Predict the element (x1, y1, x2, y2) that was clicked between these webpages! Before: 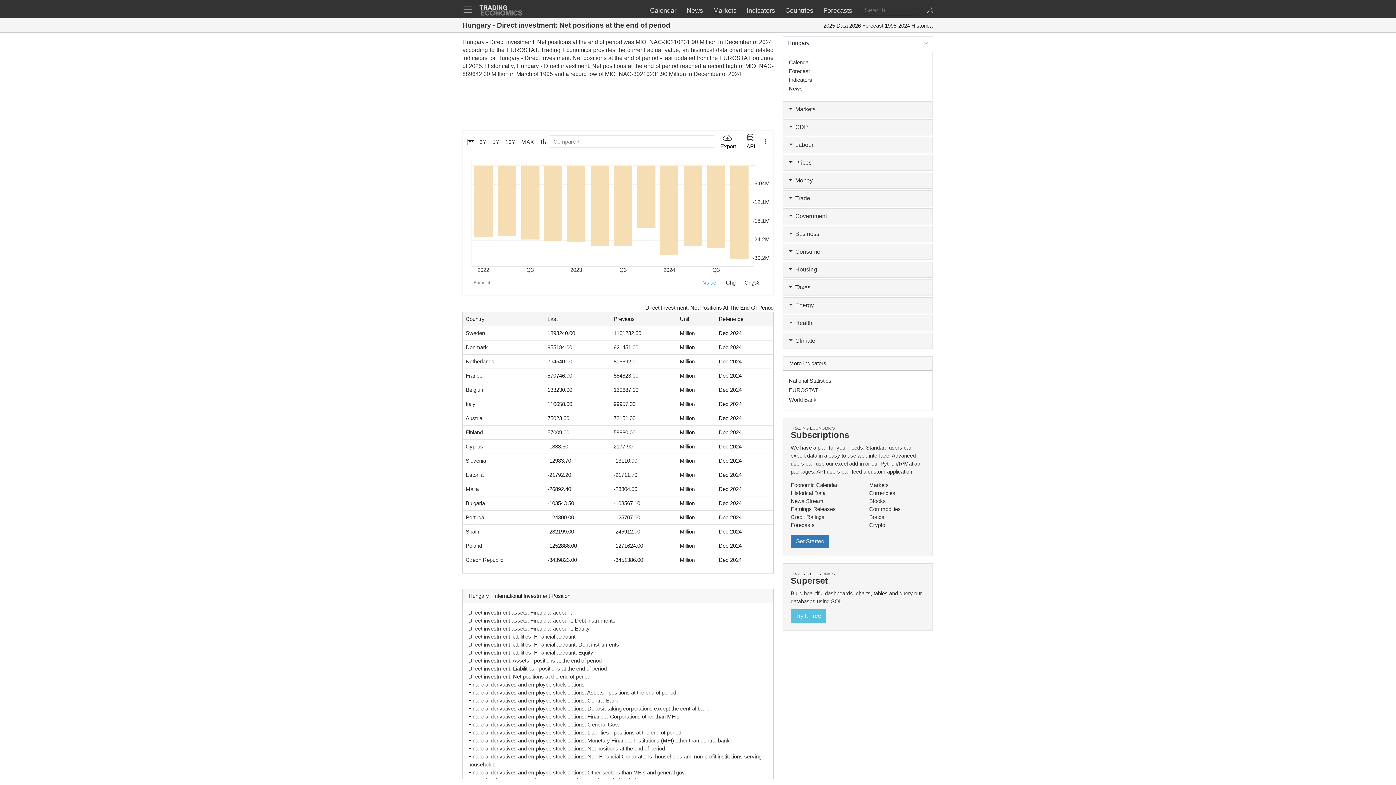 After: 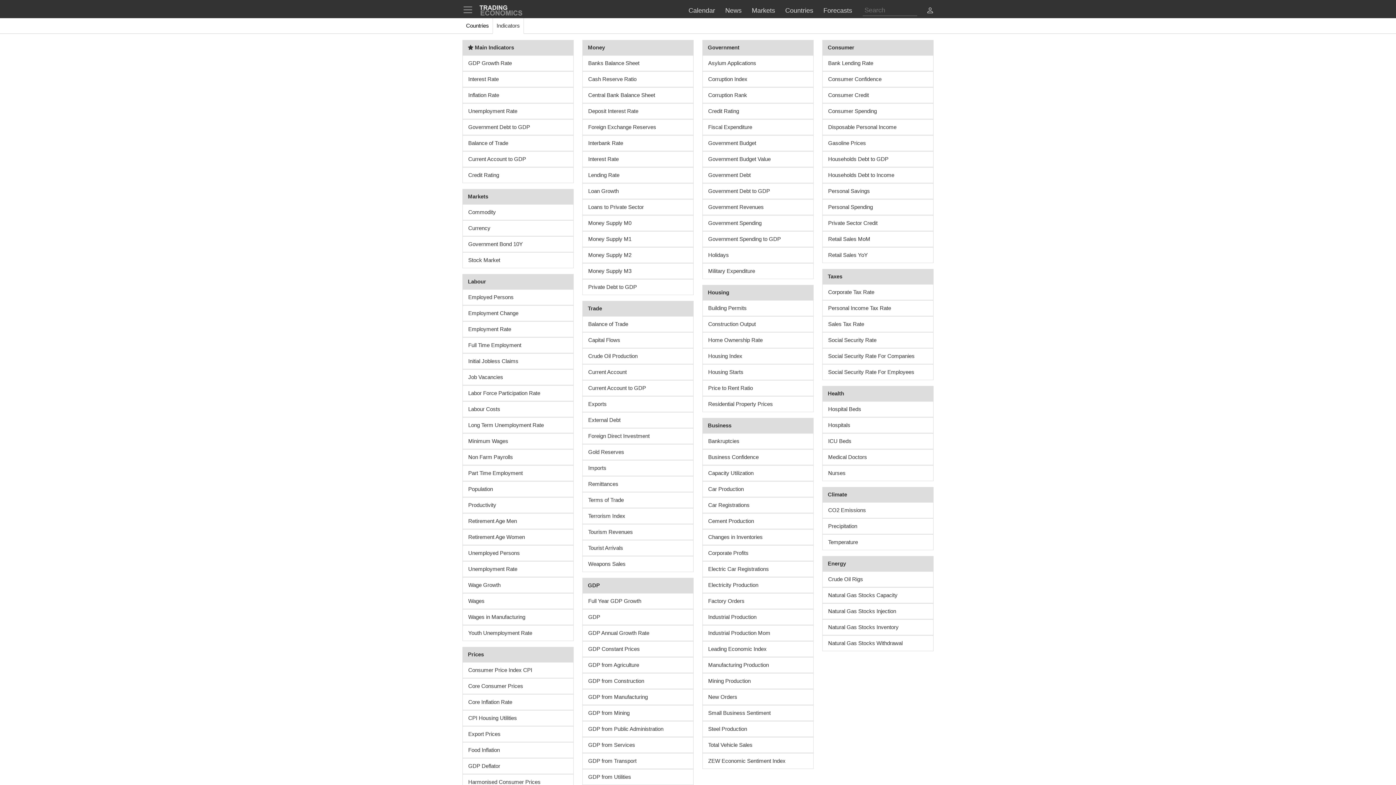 Action: bbox: (741, 2, 780, 18) label: Indicators